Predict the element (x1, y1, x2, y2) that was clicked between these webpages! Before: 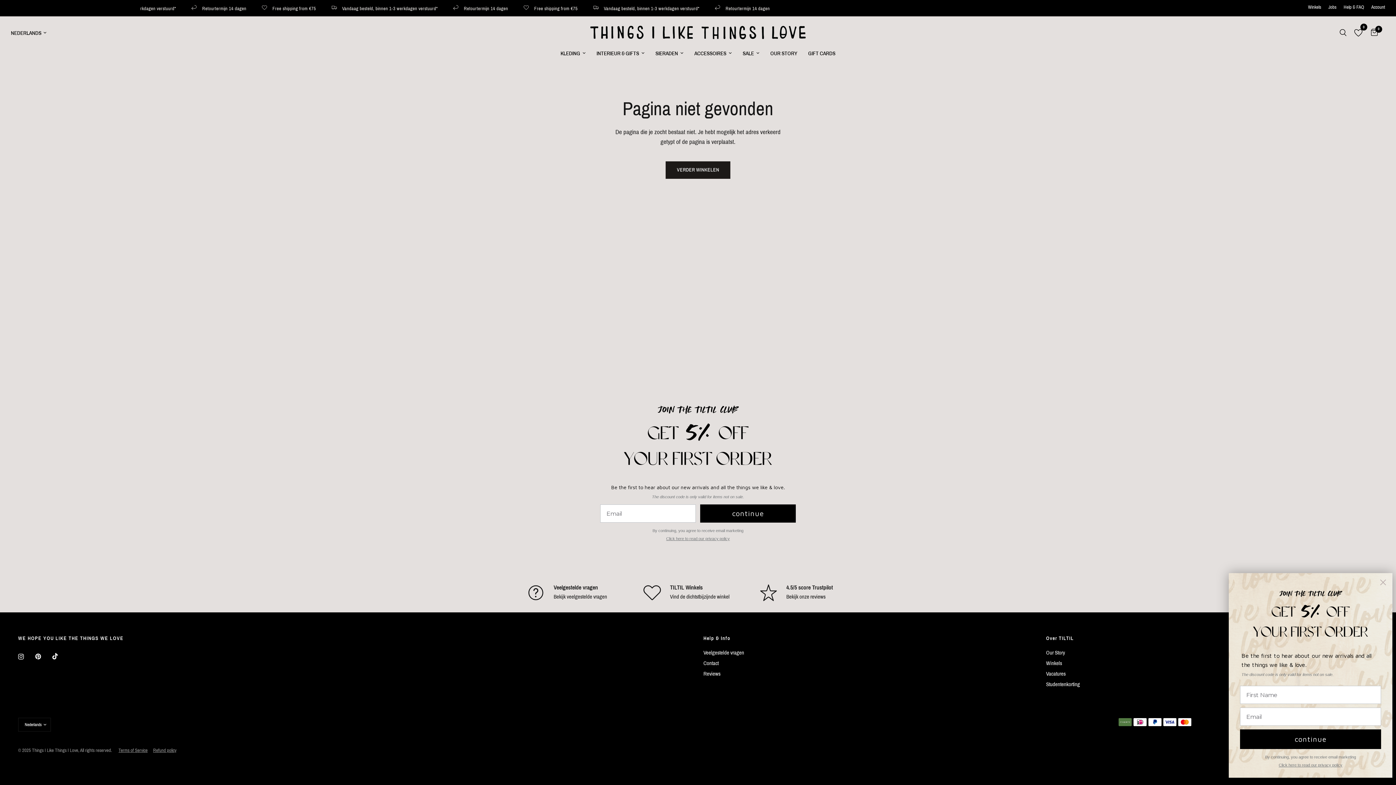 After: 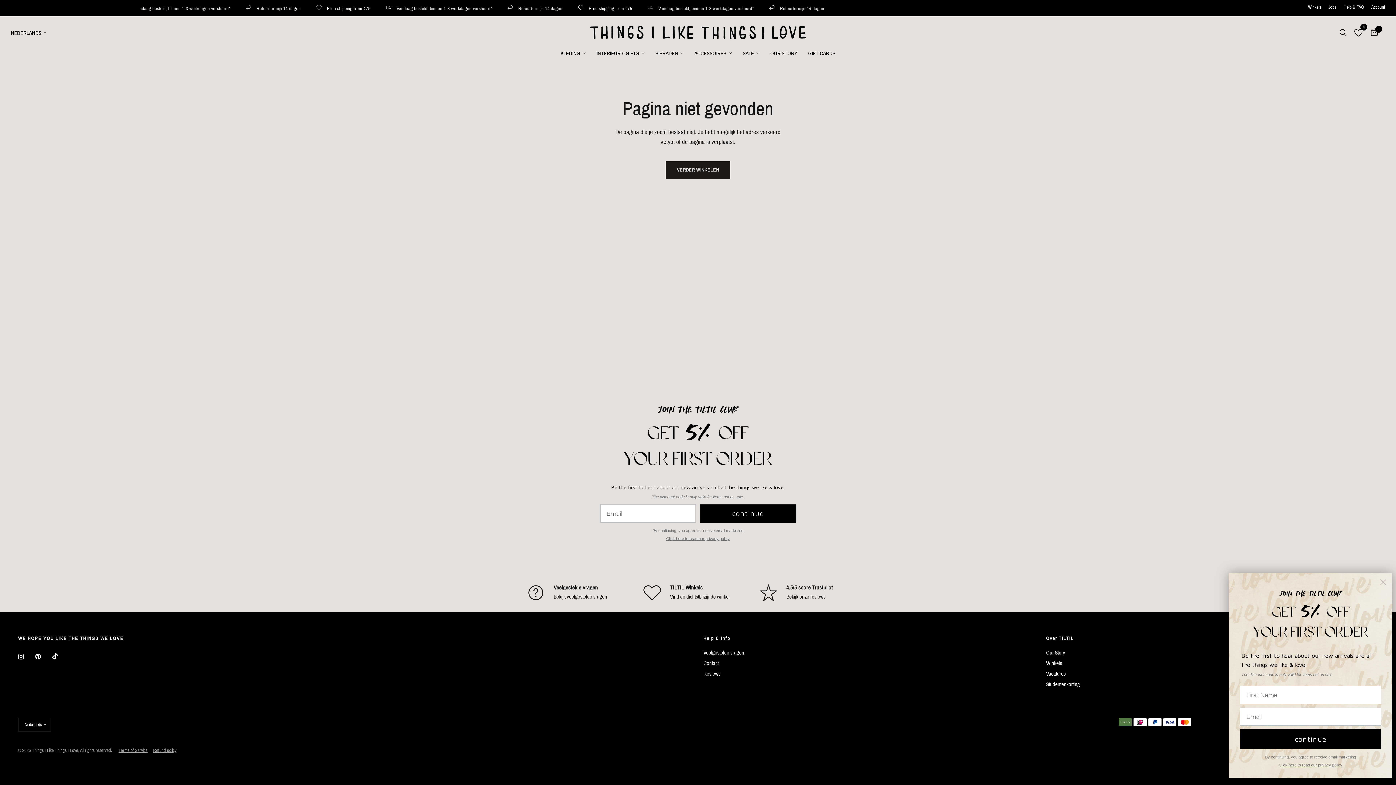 Action: label: Bekijk onze reviews bbox: (786, 594, 825, 599)